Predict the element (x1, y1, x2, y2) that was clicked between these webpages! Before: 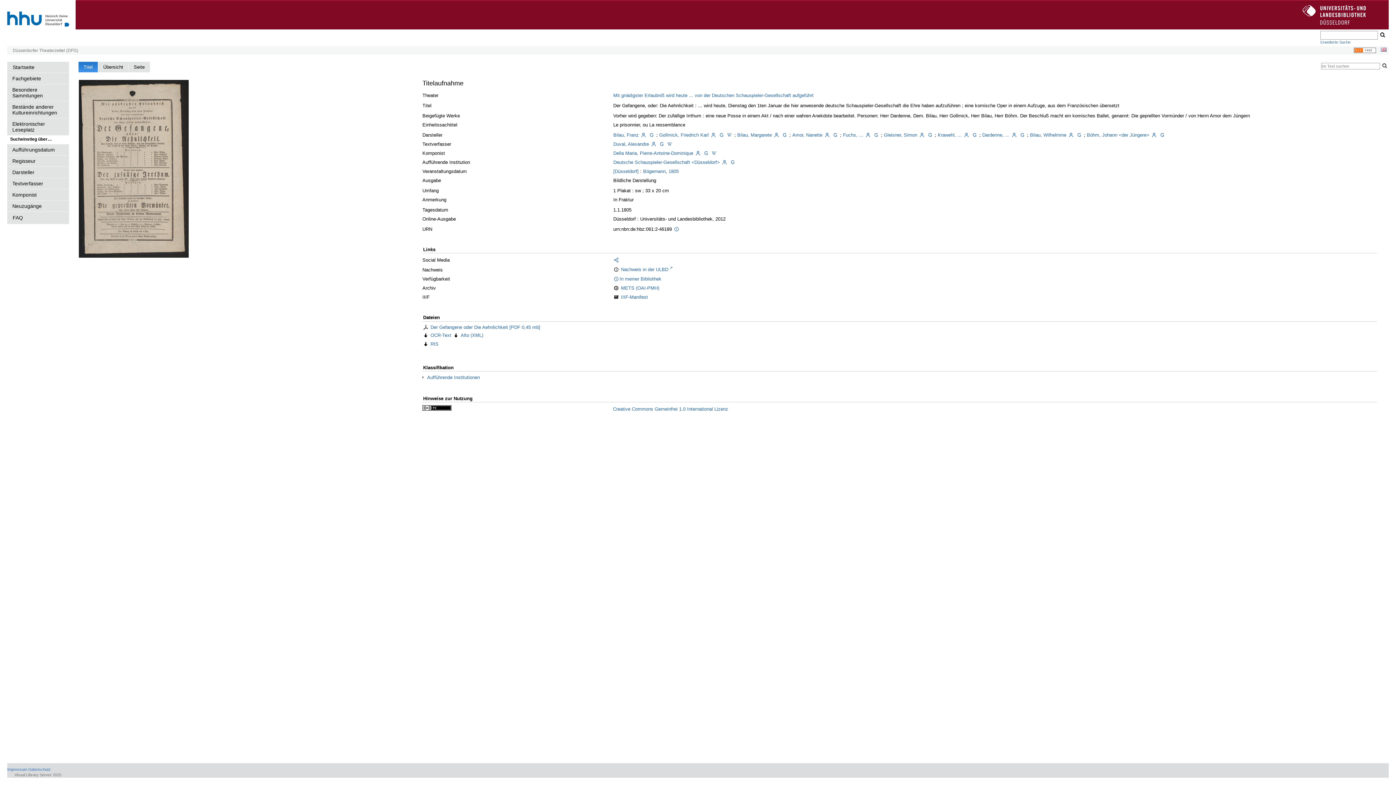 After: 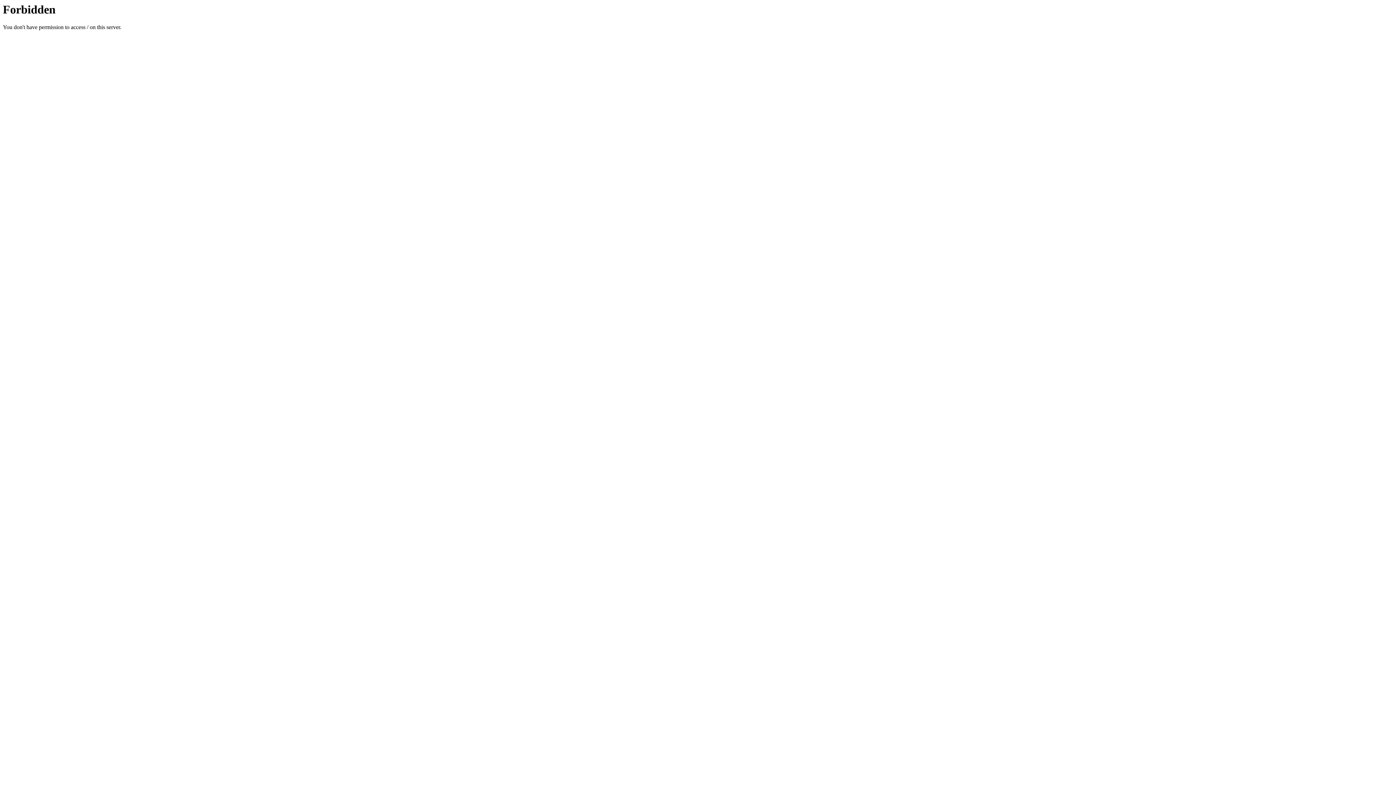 Action: bbox: (7, 30, 69, 35)